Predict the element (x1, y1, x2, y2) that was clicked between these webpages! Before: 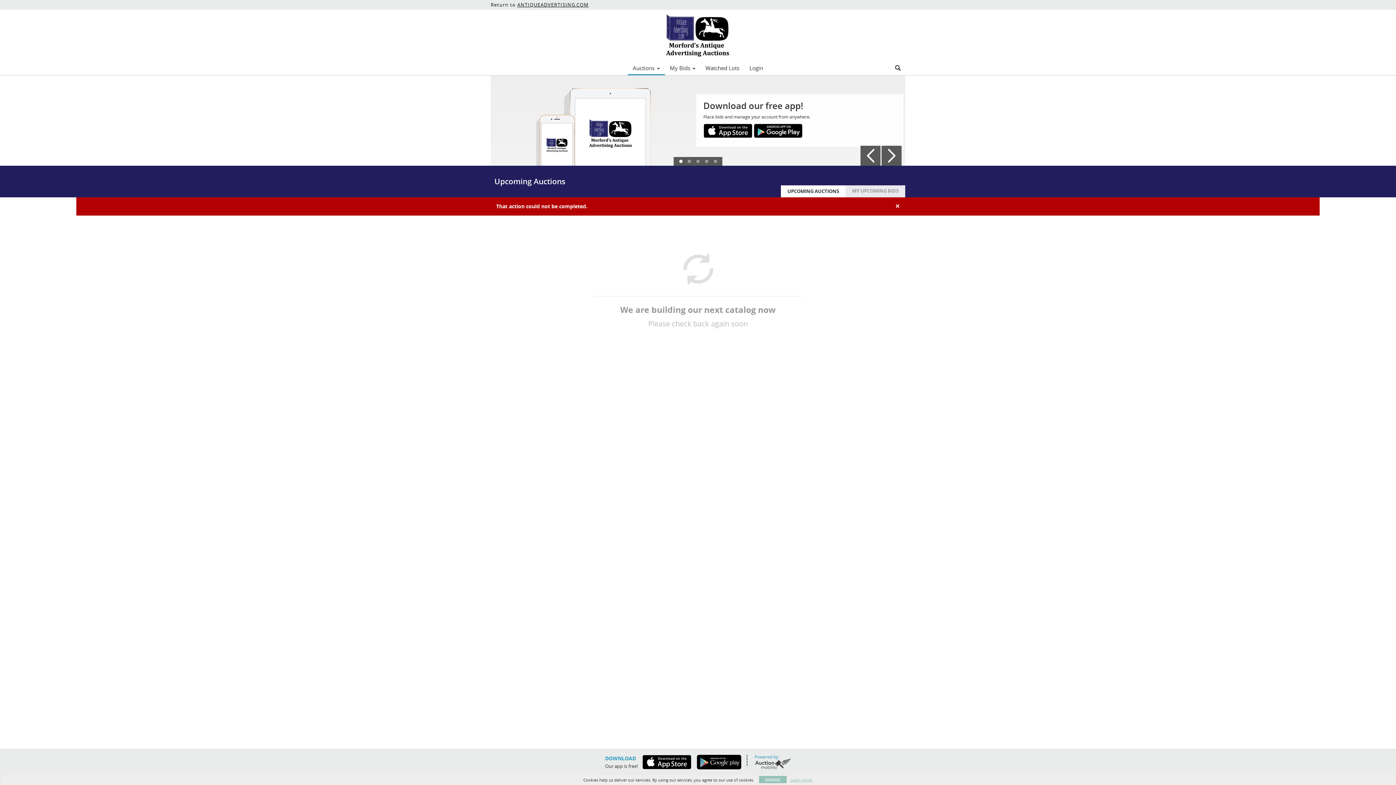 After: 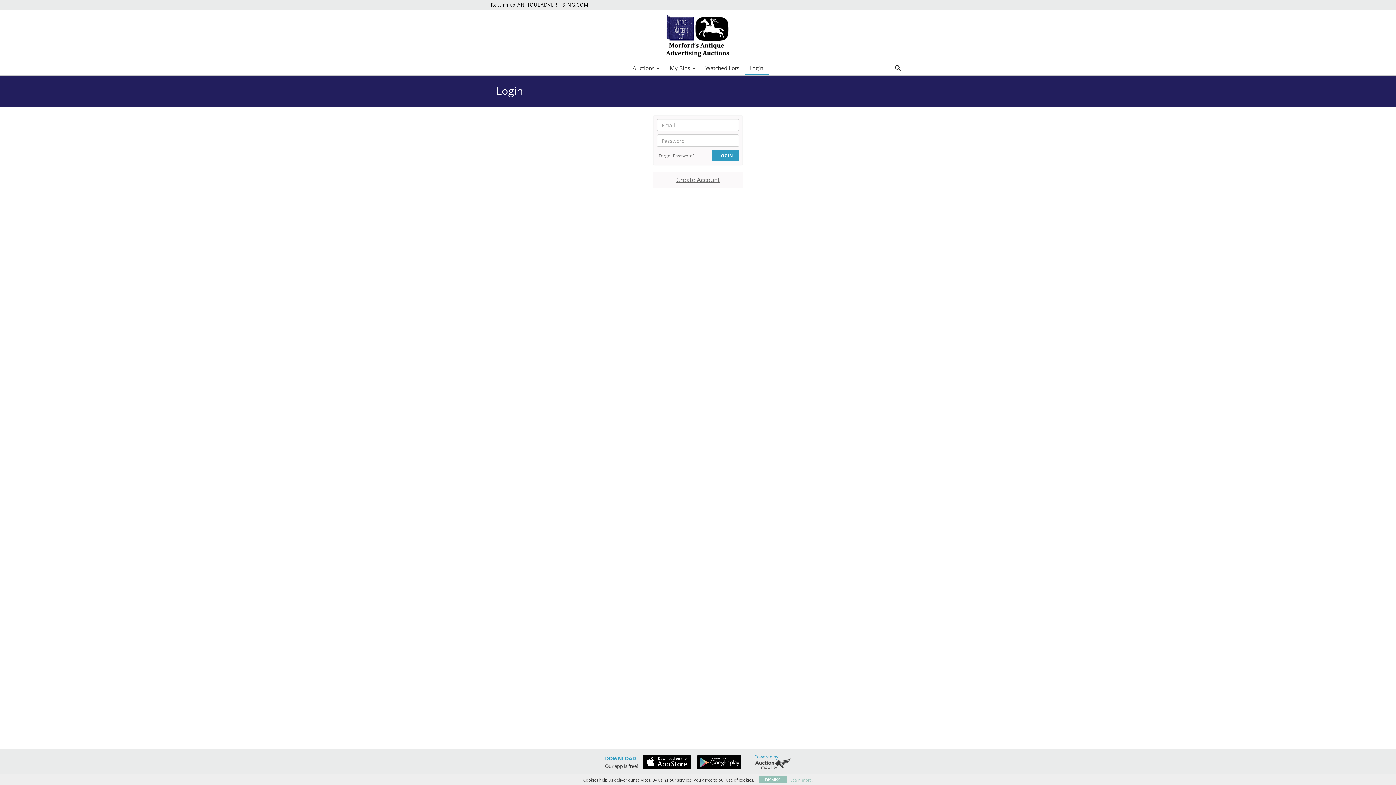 Action: bbox: (744, 62, 768, 73) label: Login